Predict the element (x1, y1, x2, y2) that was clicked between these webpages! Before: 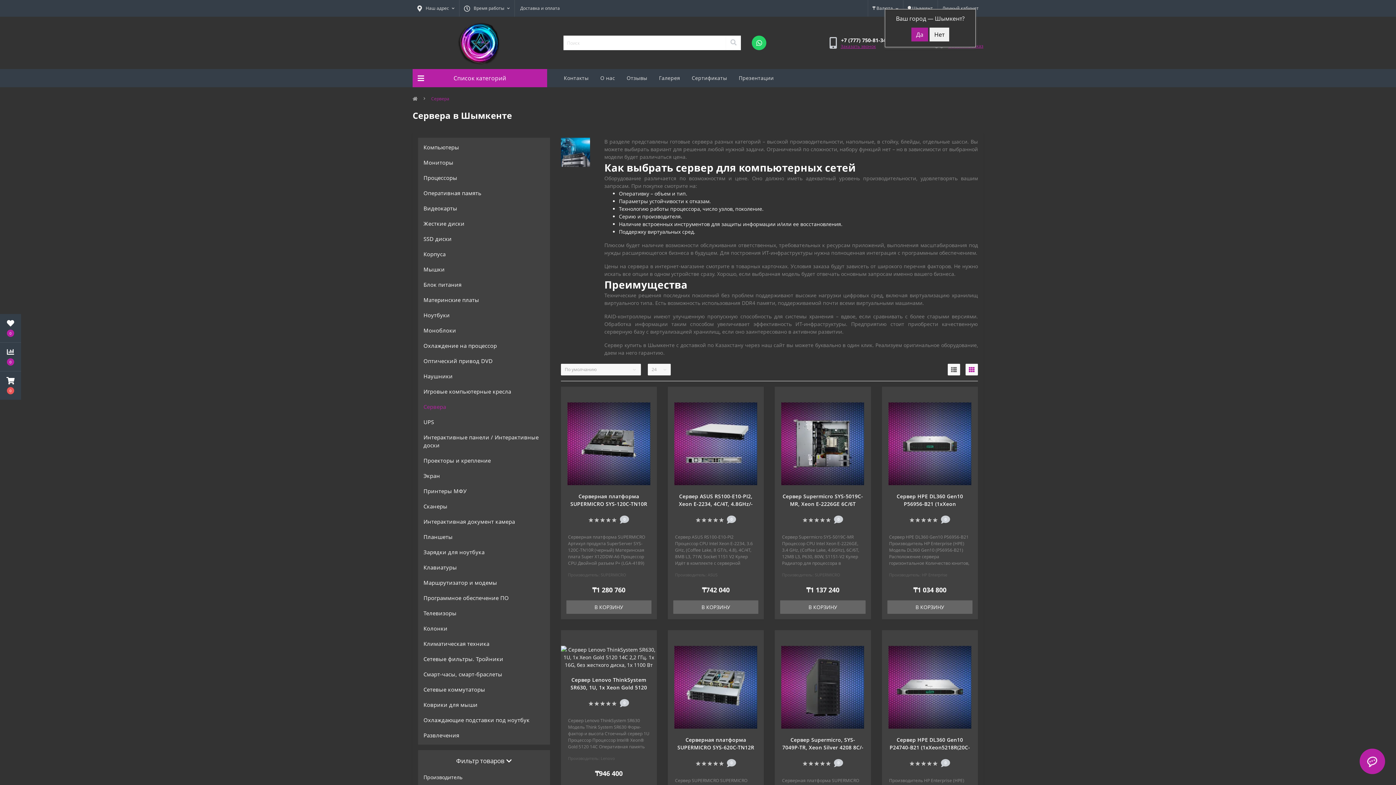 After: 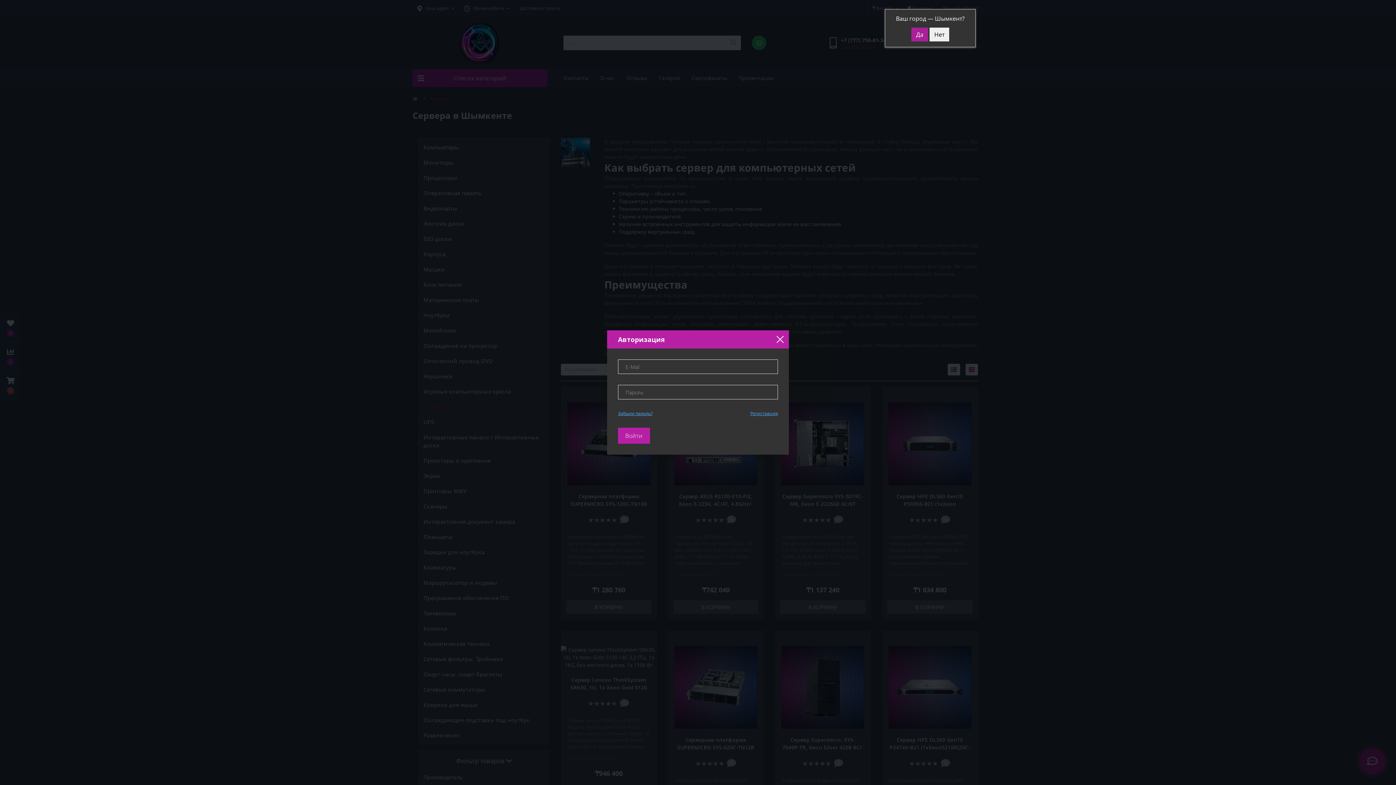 Action: label: Личный кабинет bbox: (937, 0, 983, 16)